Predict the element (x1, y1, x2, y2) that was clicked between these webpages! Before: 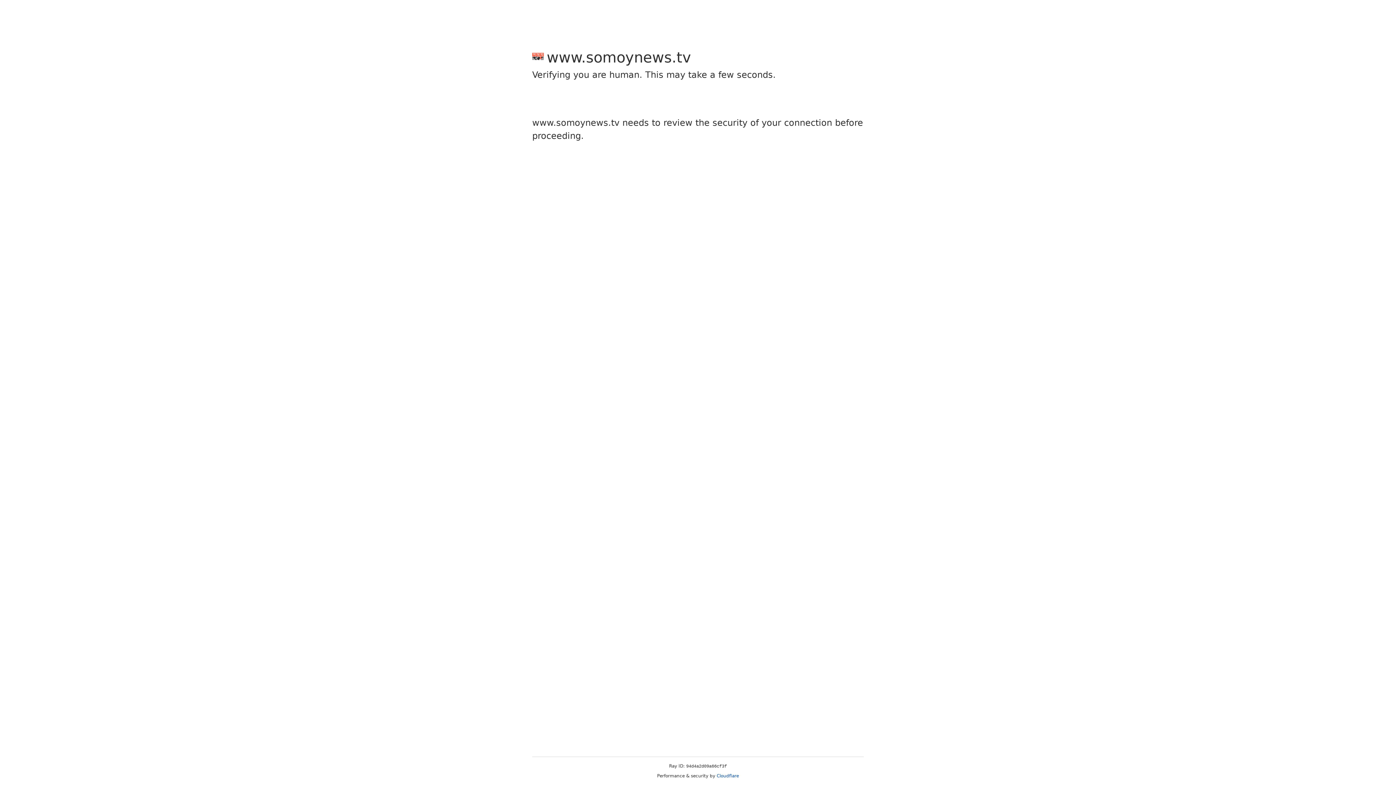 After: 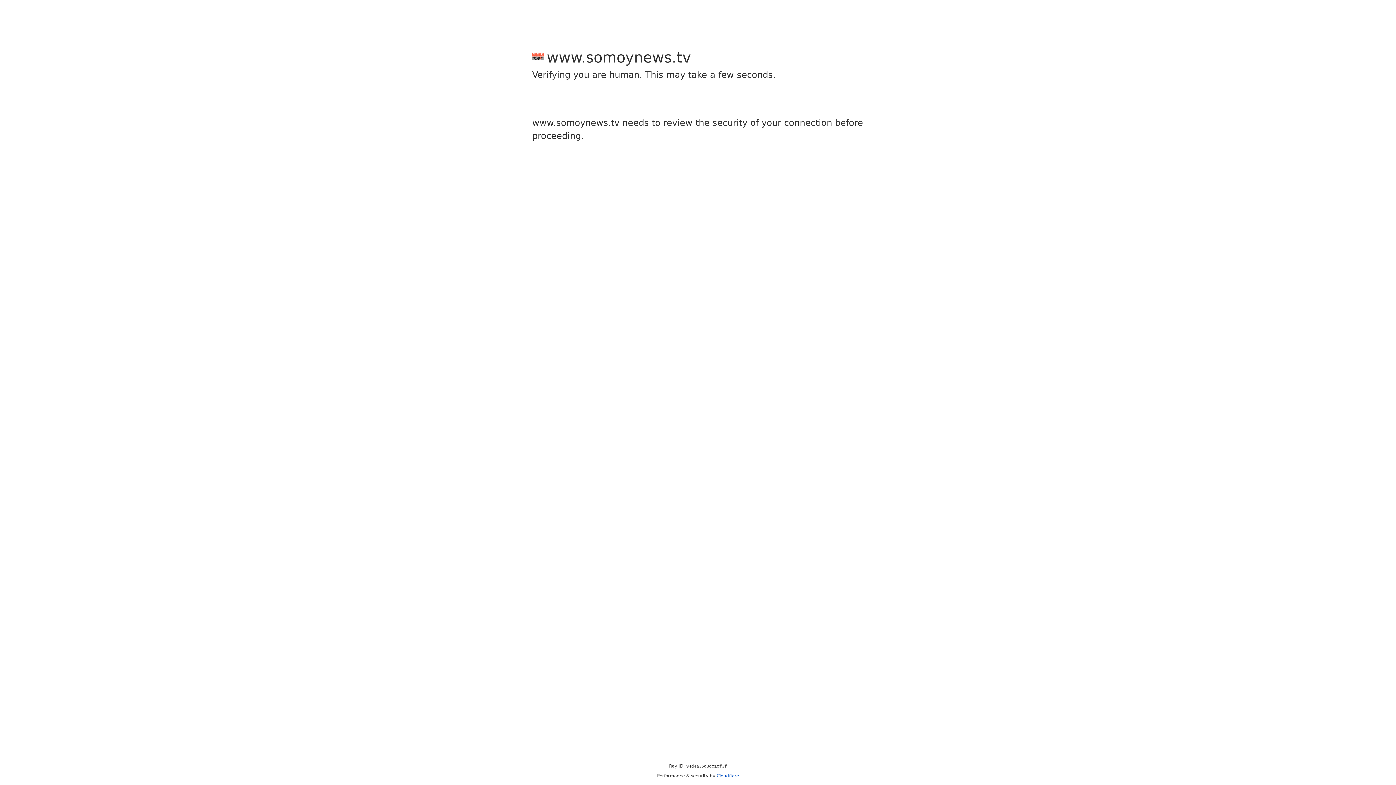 Action: label: Cloudflare bbox: (716, 773, 739, 778)